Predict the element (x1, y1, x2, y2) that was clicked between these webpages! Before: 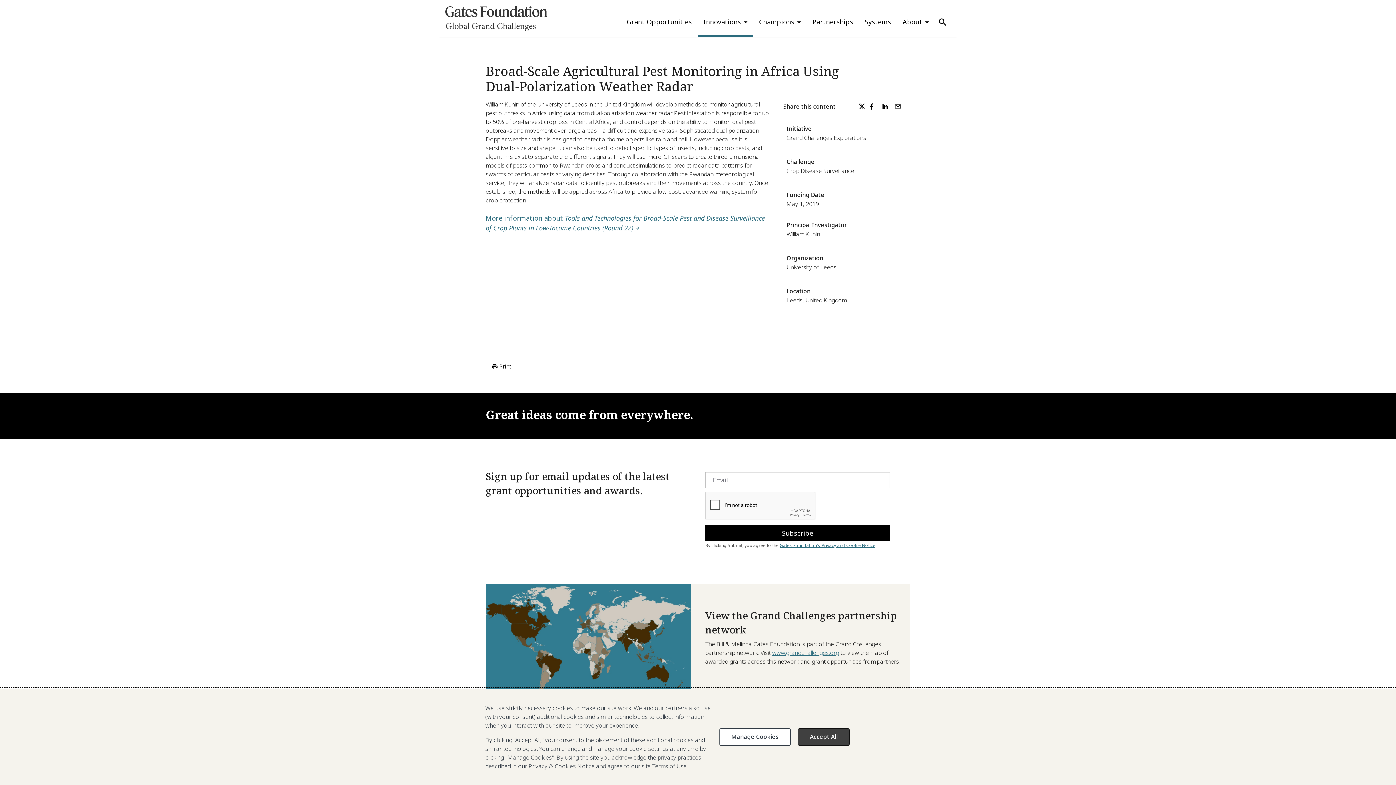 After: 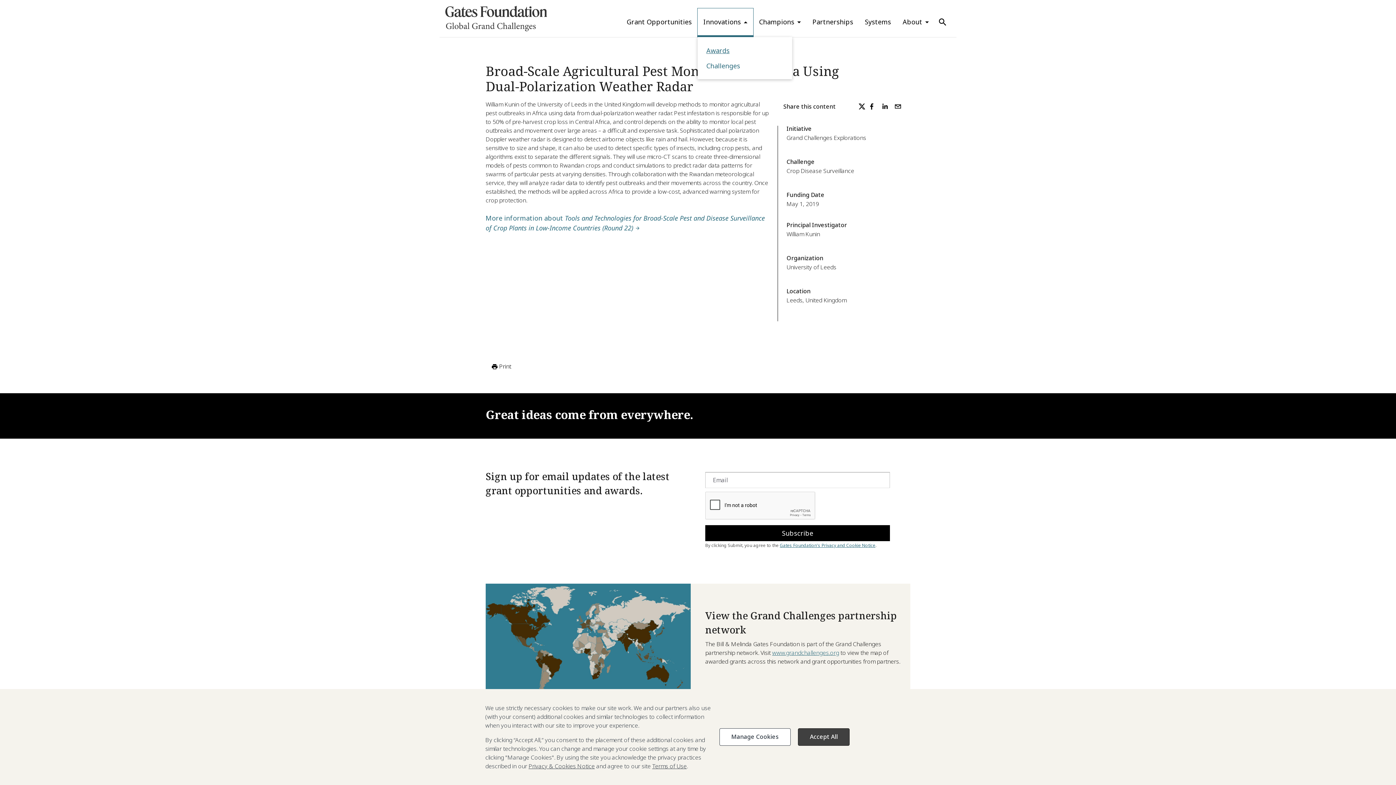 Action: label: Innovations bbox: (697, 8, 753, 37)